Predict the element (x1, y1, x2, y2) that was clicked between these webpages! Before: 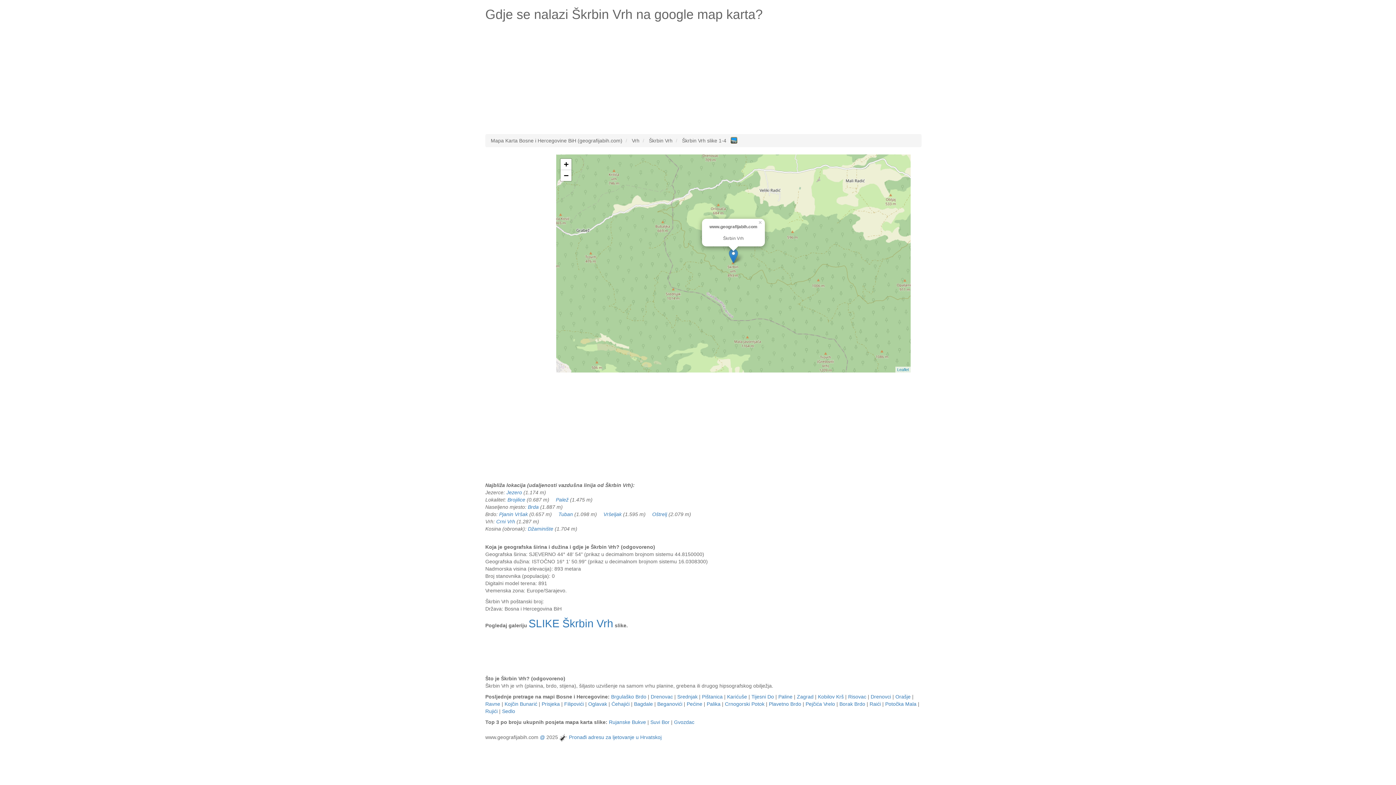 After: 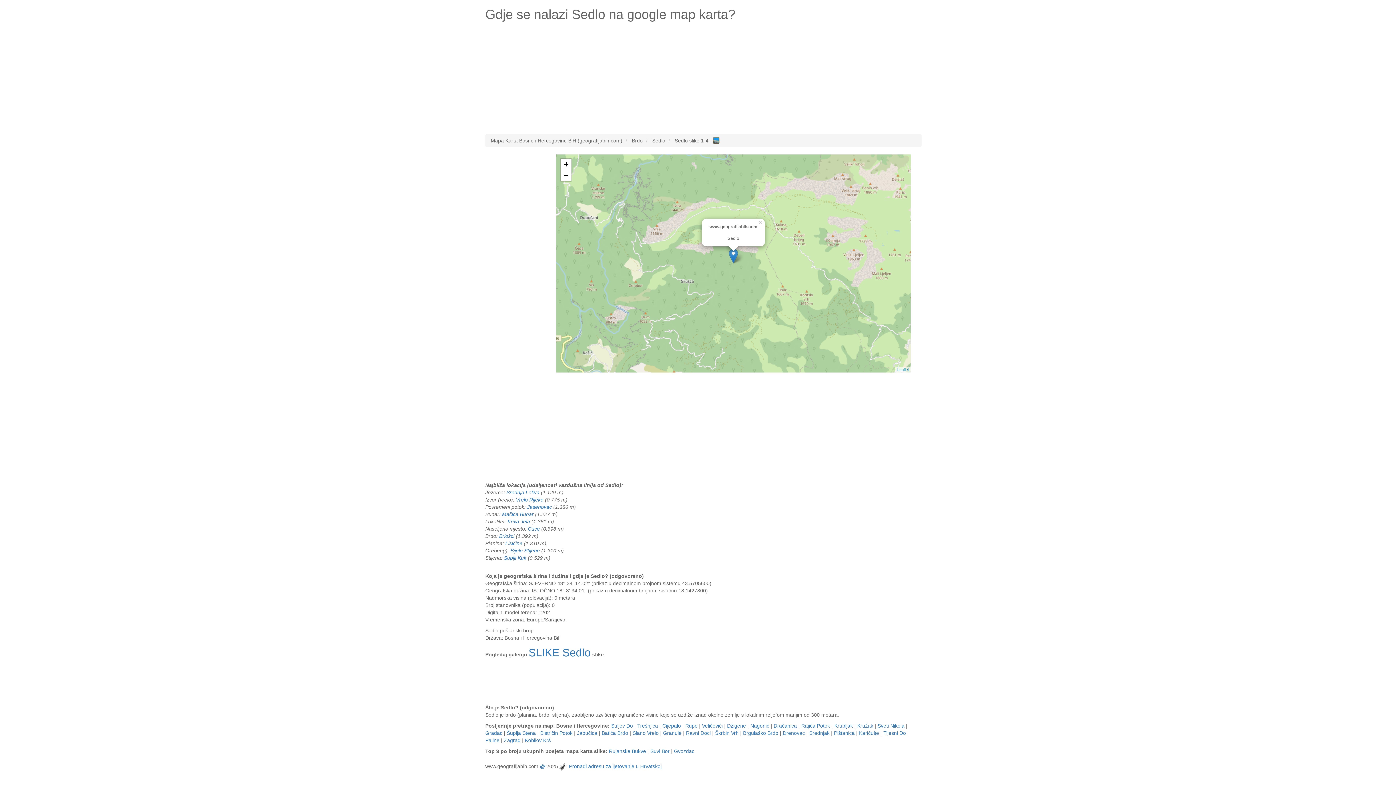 Action: label: Sedlo bbox: (502, 708, 515, 714)